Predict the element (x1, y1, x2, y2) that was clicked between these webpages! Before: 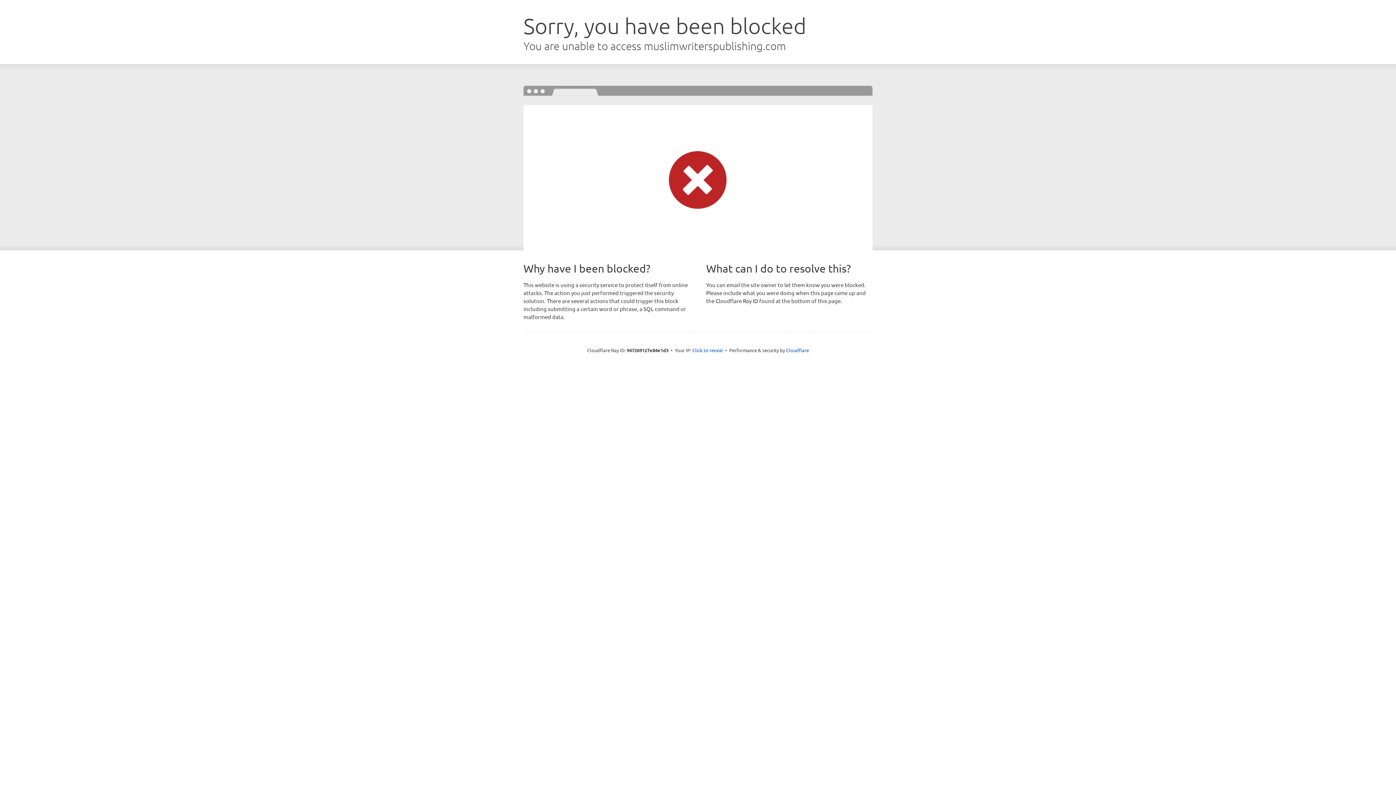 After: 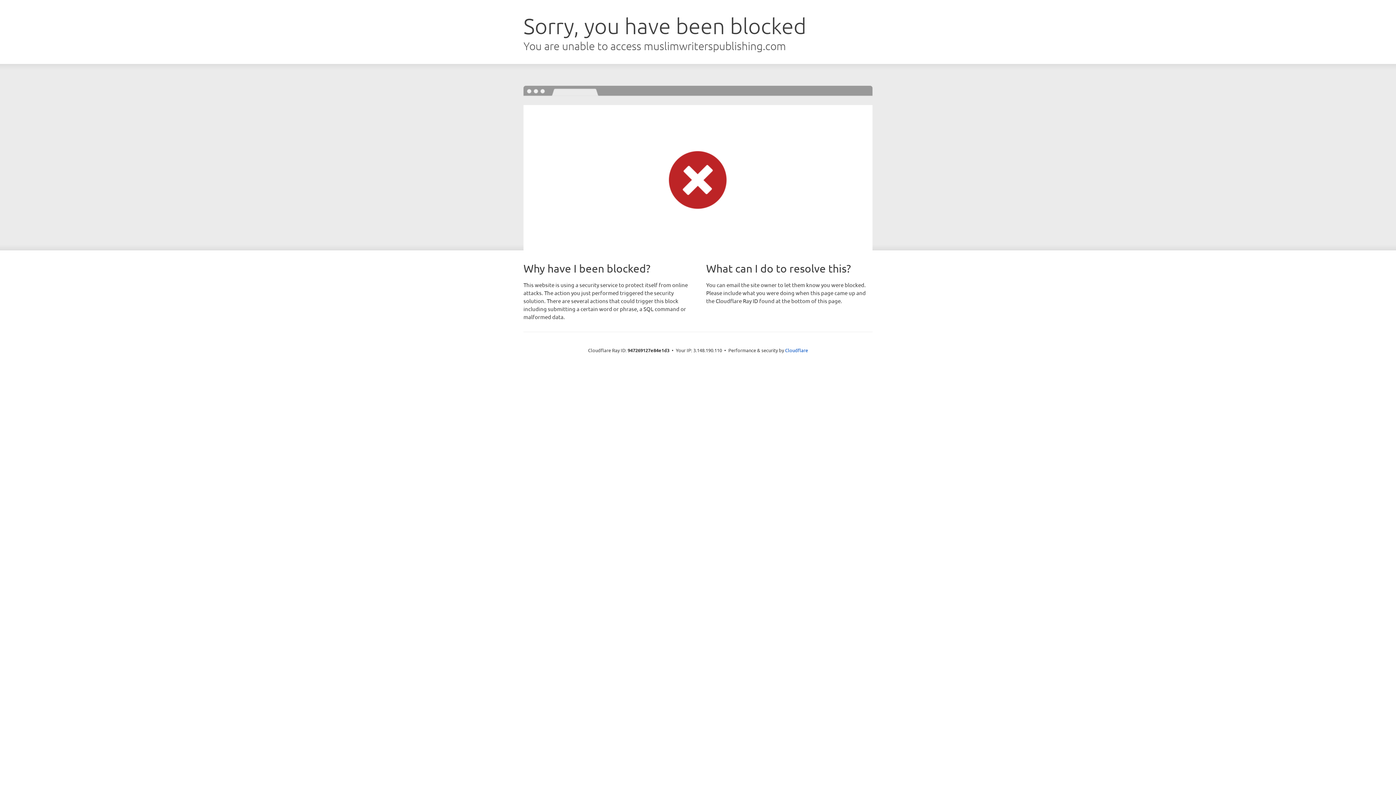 Action: bbox: (692, 346, 723, 353) label: Click to reveal